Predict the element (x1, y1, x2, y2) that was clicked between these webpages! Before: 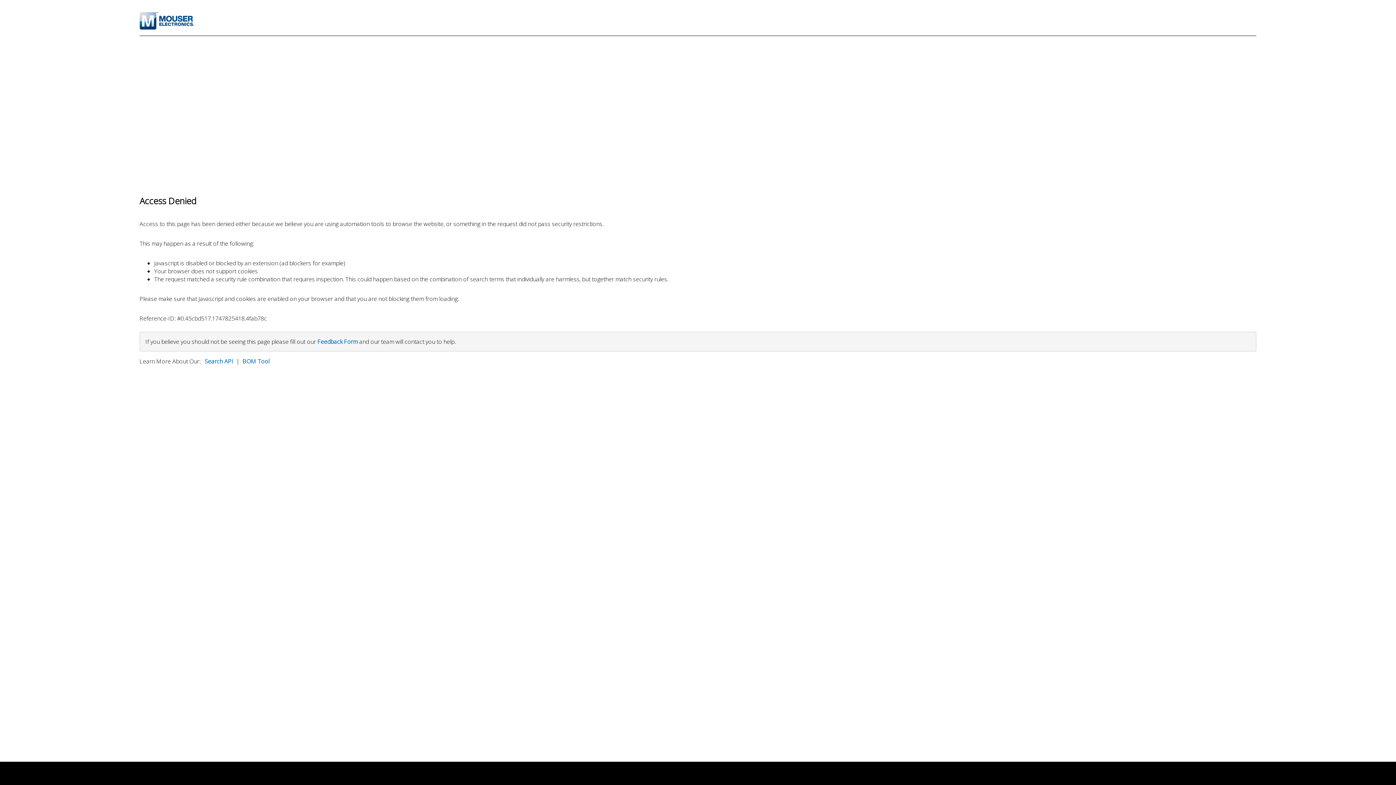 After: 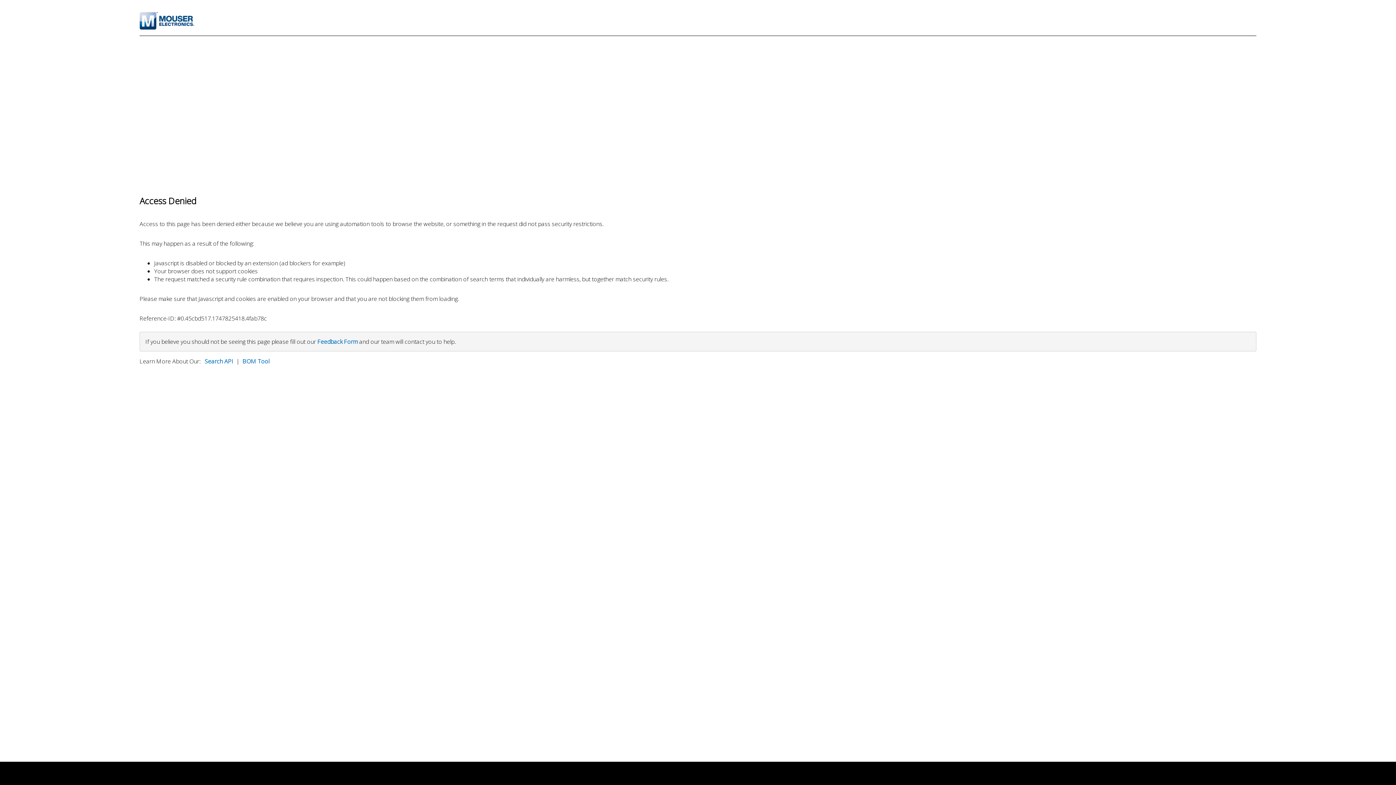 Action: label: BOM Tool bbox: (242, 357, 269, 365)